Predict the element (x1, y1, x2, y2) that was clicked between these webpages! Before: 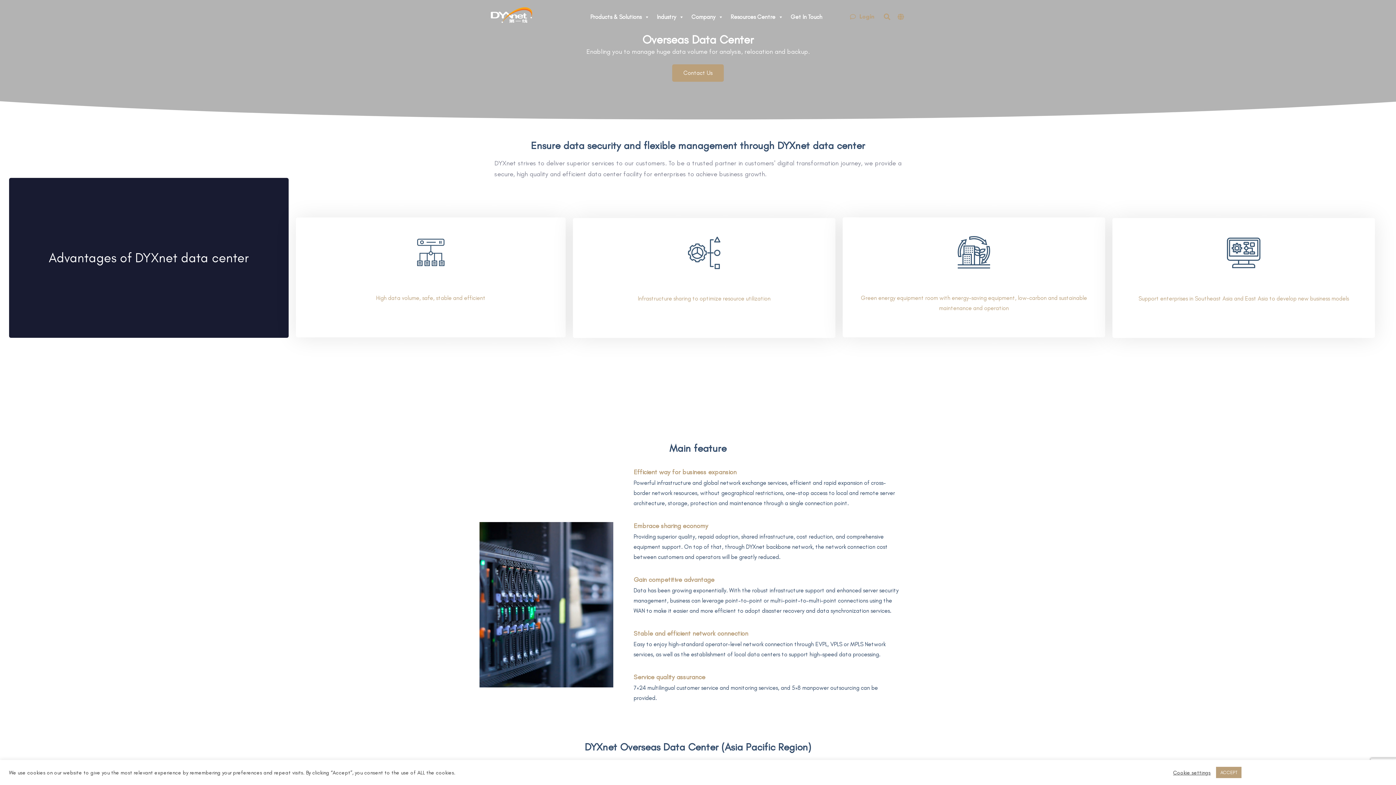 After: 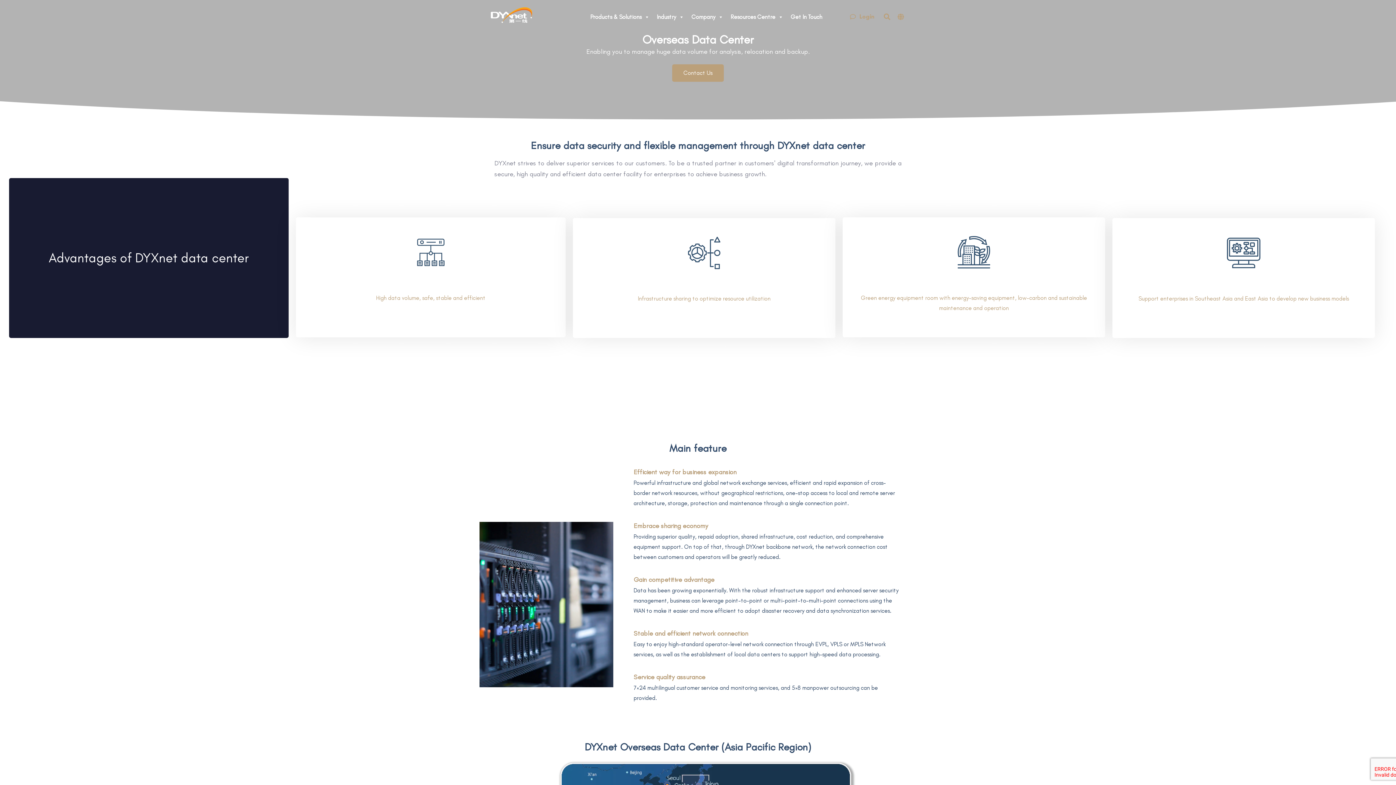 Action: label: ACCEPT bbox: (1216, 767, 1241, 778)